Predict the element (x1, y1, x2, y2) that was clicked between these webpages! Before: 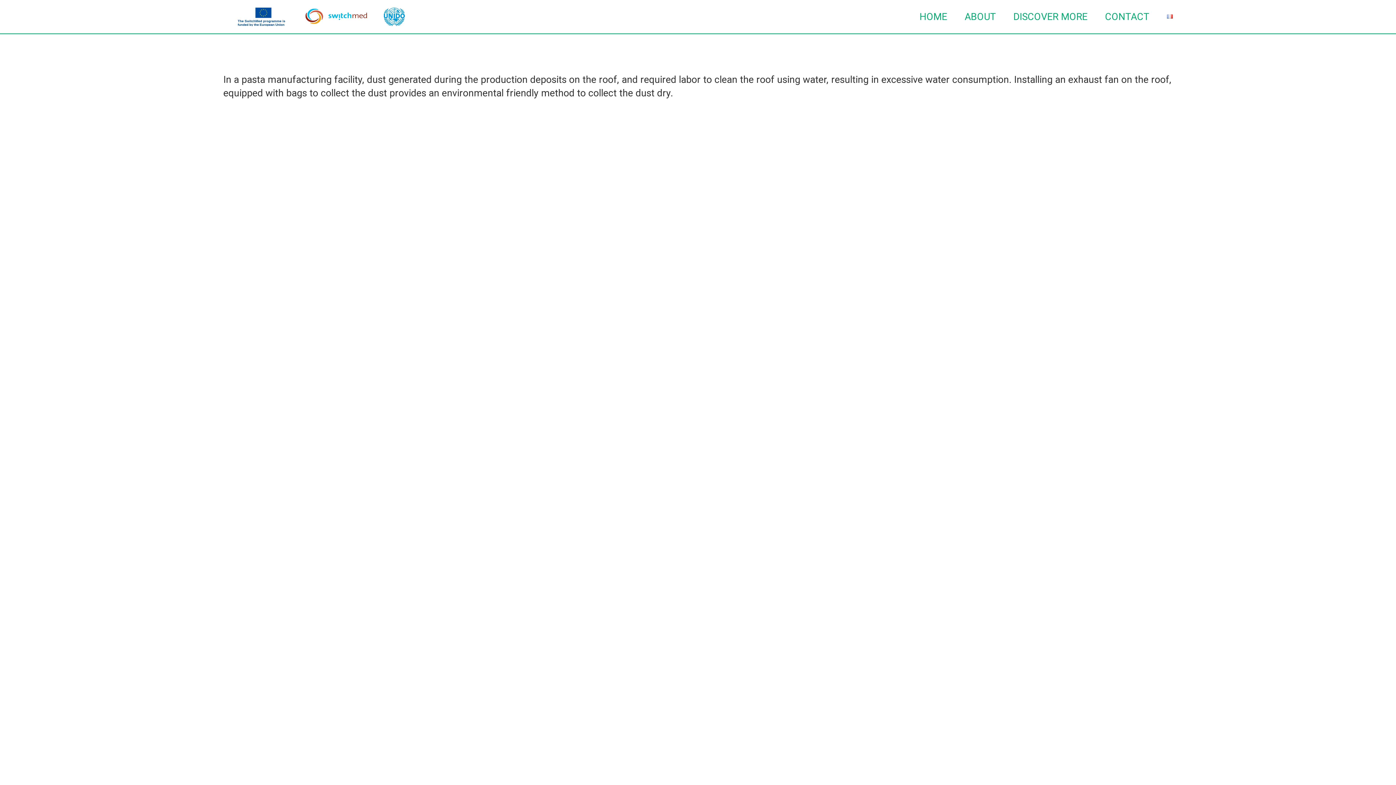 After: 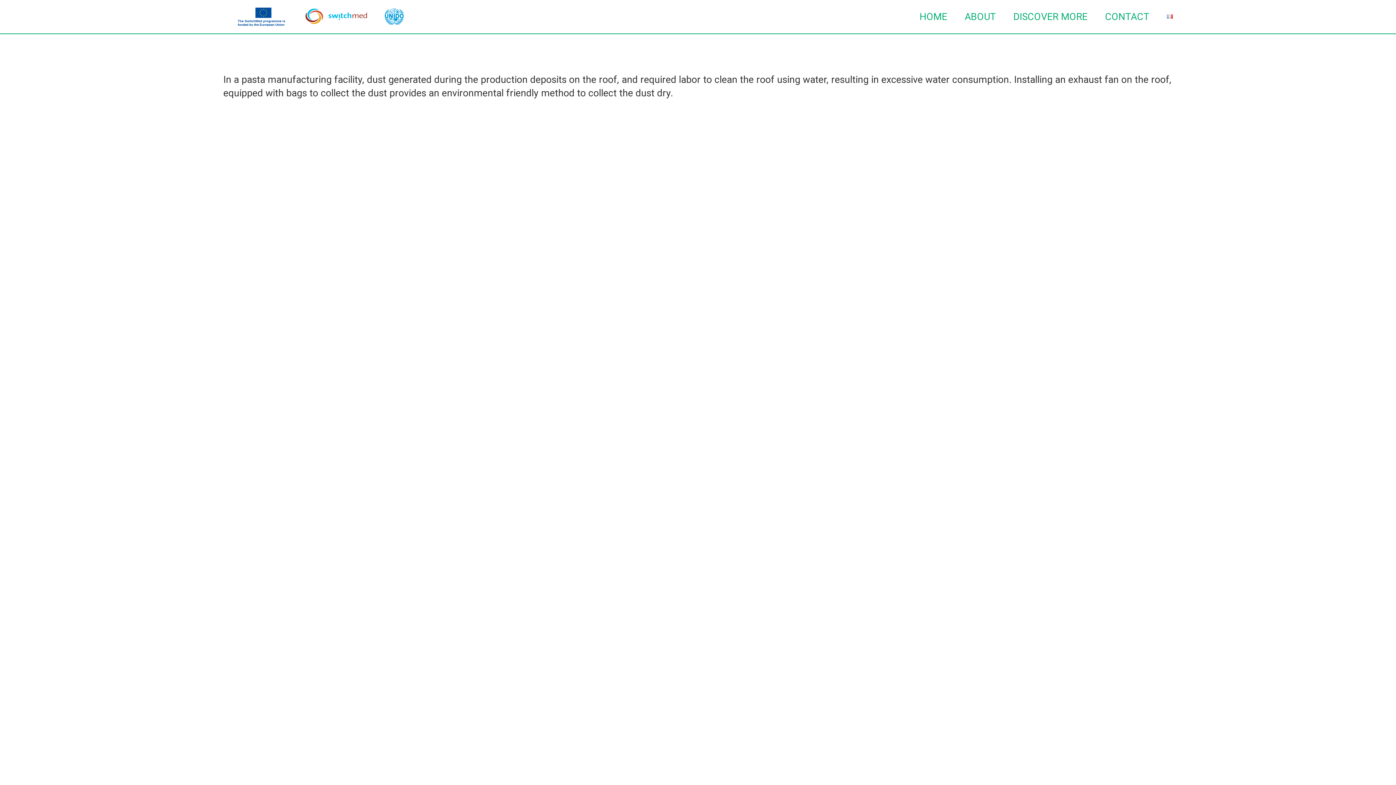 Action: bbox: (376, 7, 412, 26)